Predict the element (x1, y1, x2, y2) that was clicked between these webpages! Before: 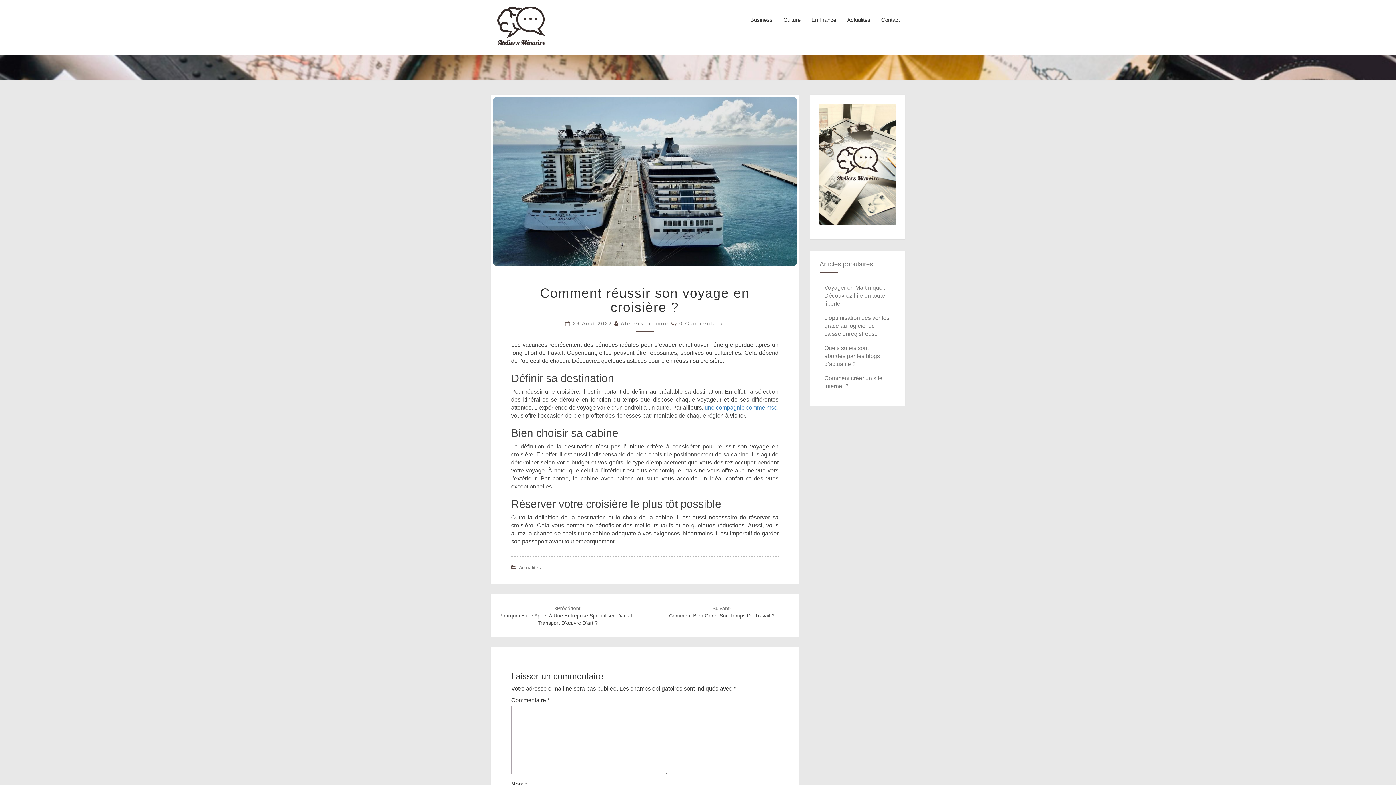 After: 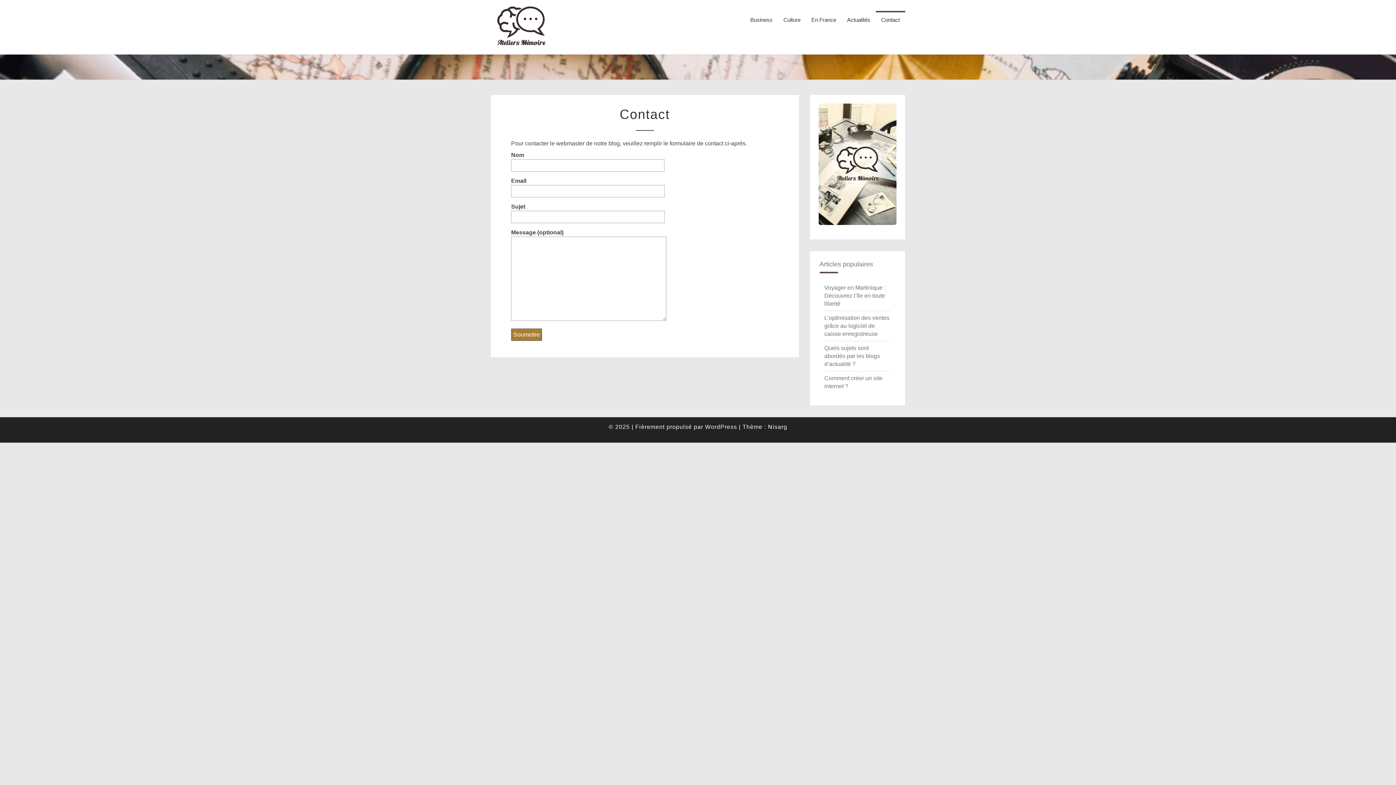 Action: label: Contact bbox: (876, 10, 905, 28)